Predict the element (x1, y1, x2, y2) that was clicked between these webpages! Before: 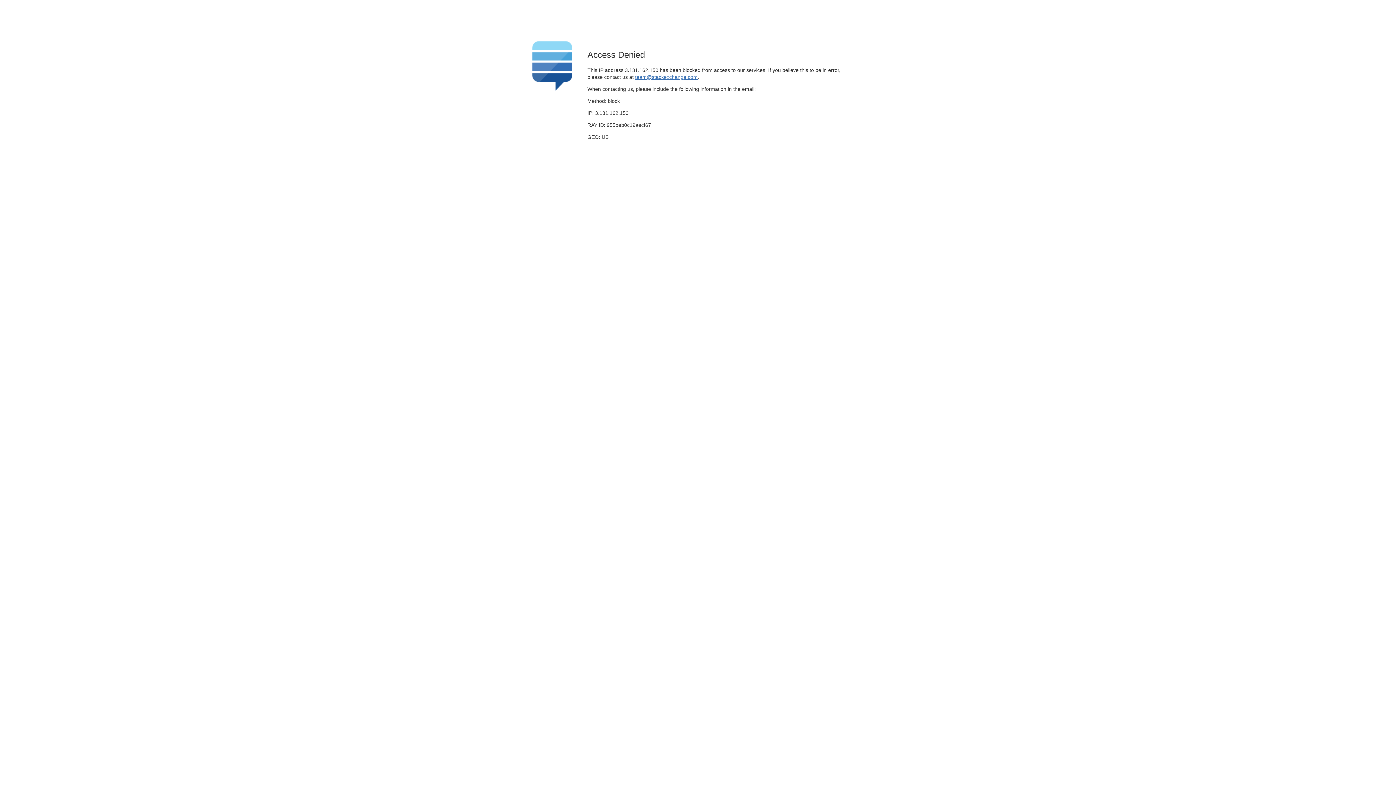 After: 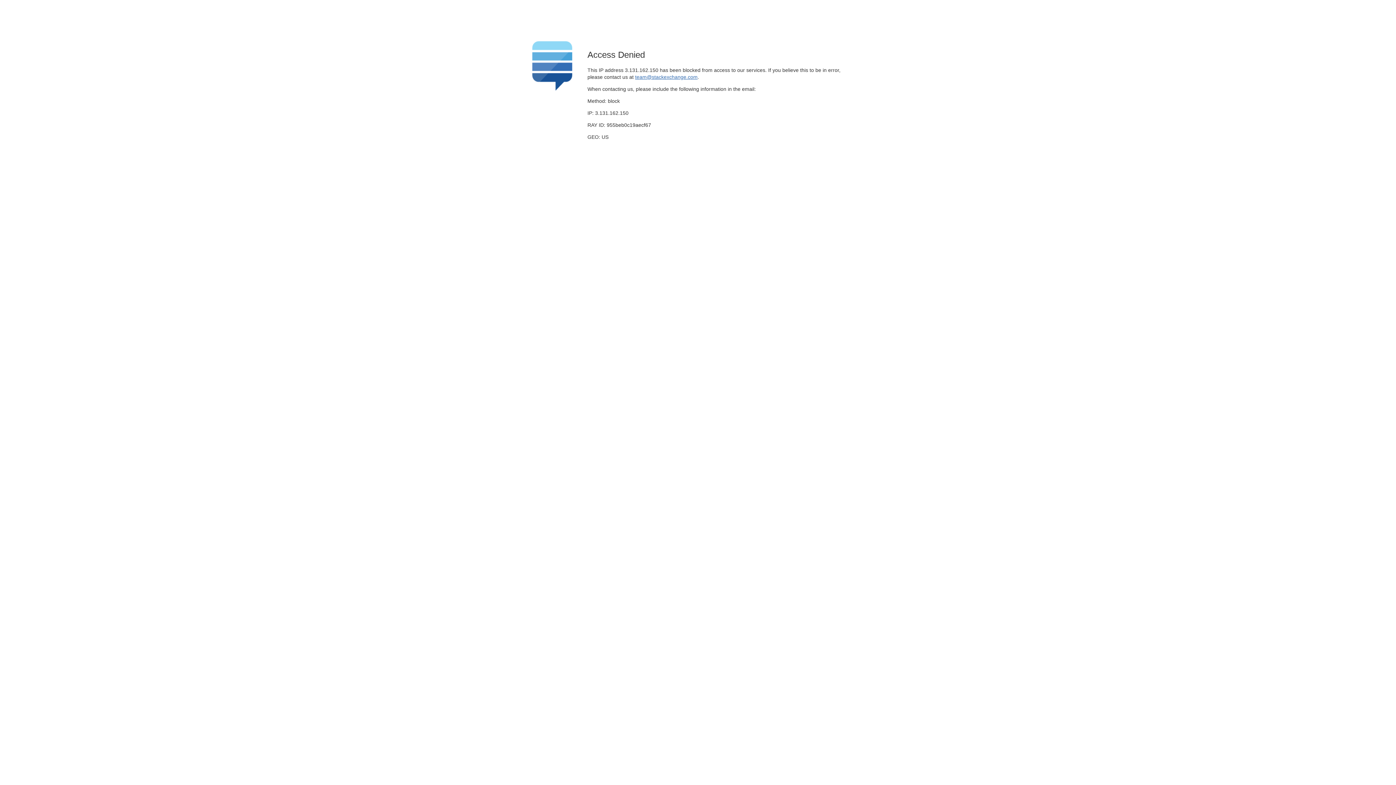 Action: bbox: (635, 74, 697, 79) label: team@stackexchange.com